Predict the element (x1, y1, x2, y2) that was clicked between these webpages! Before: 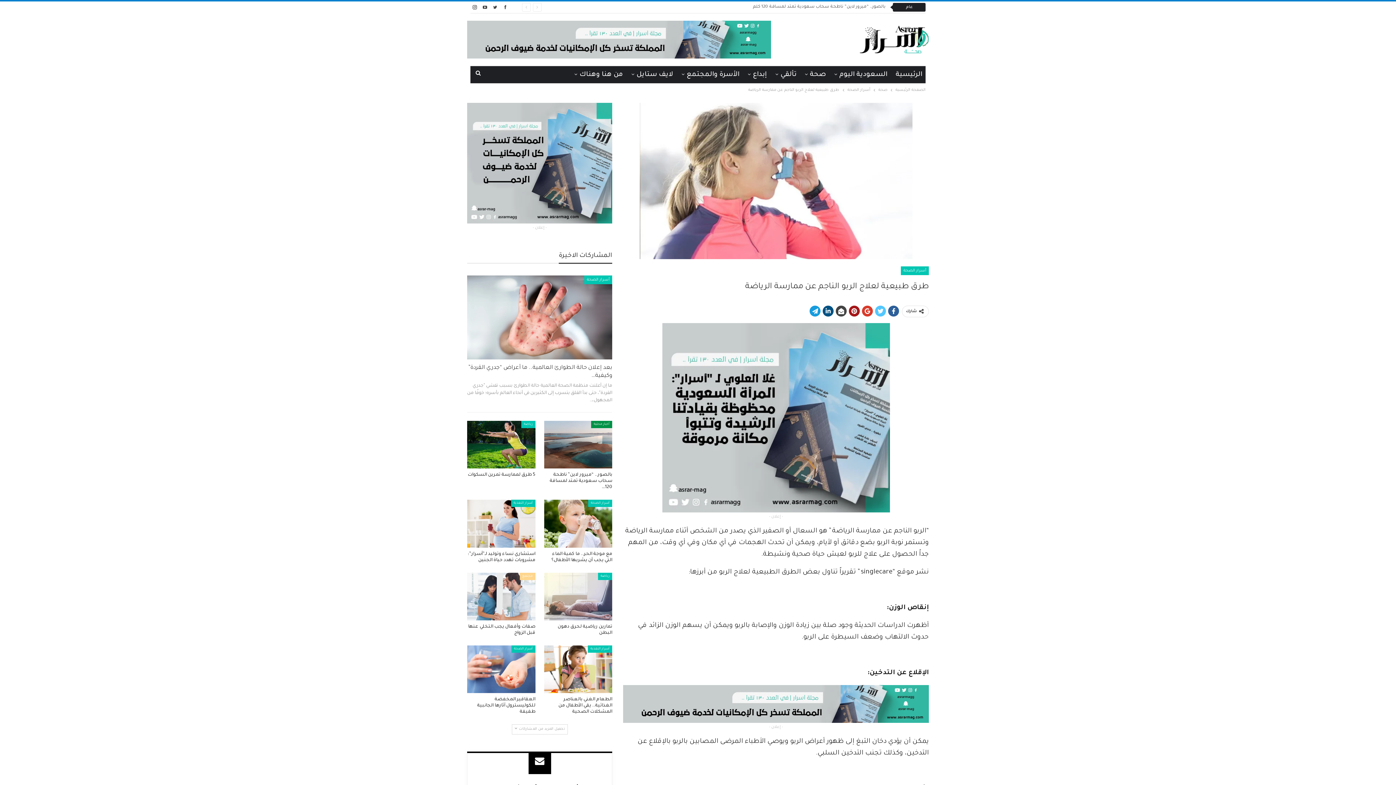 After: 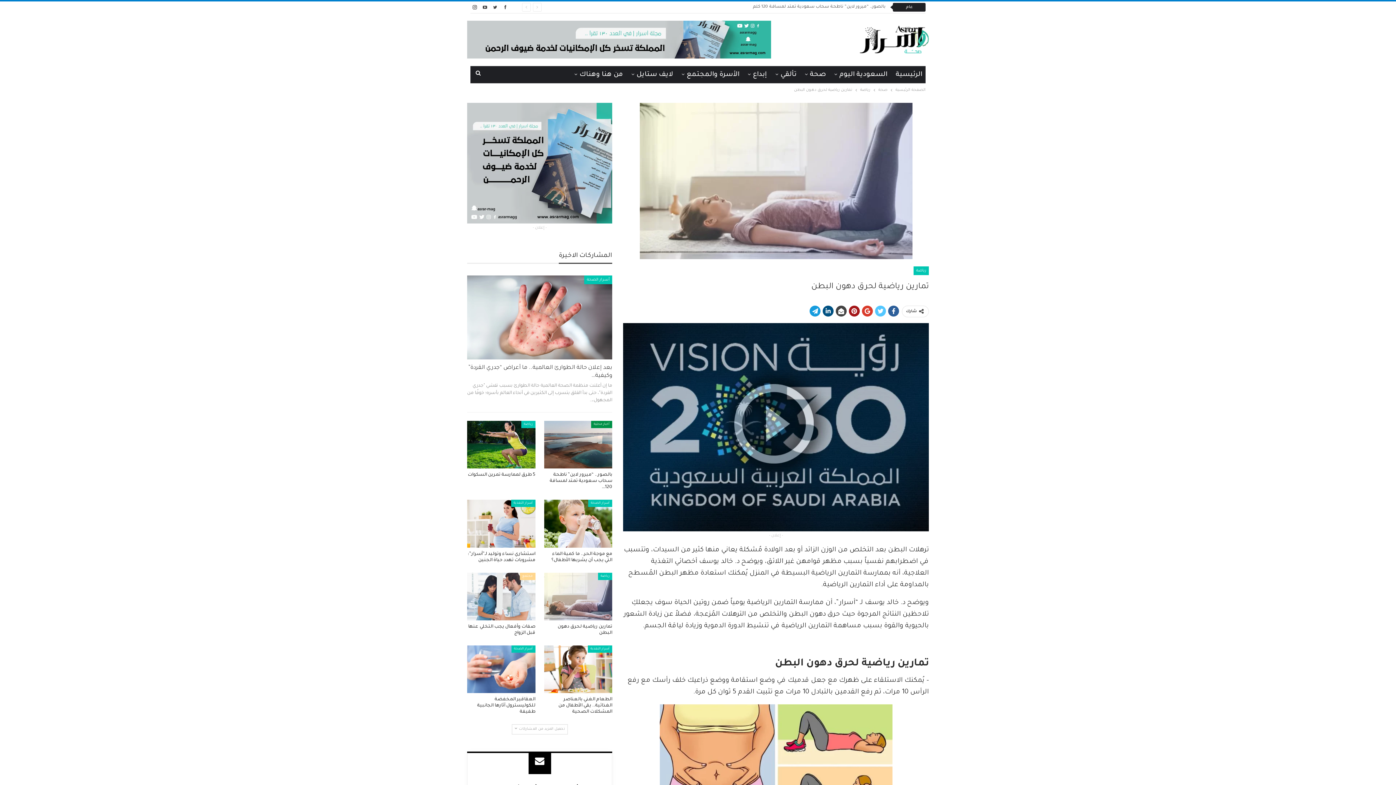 Action: bbox: (544, 572, 612, 620)